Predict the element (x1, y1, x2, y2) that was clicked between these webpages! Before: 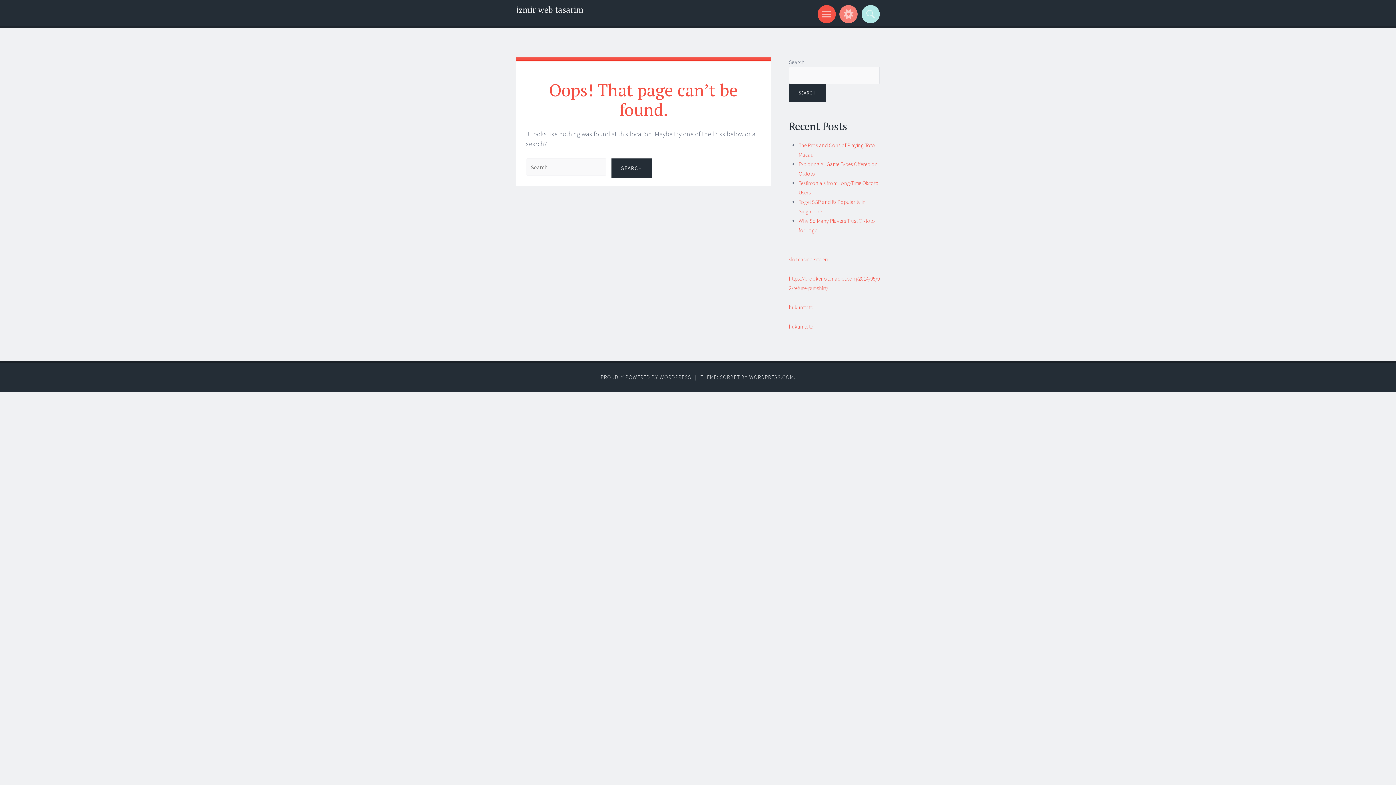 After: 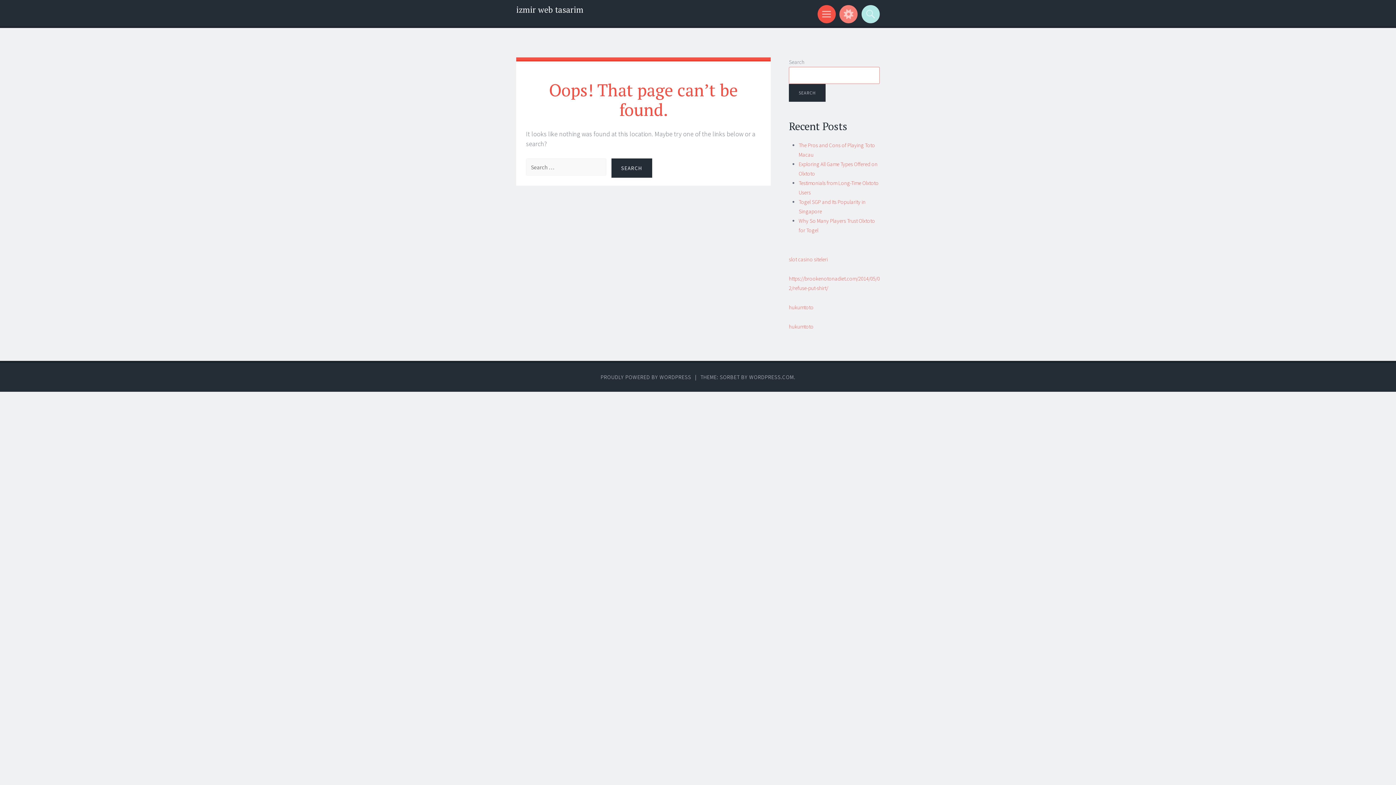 Action: label: Search bbox: (789, 84, 825, 101)